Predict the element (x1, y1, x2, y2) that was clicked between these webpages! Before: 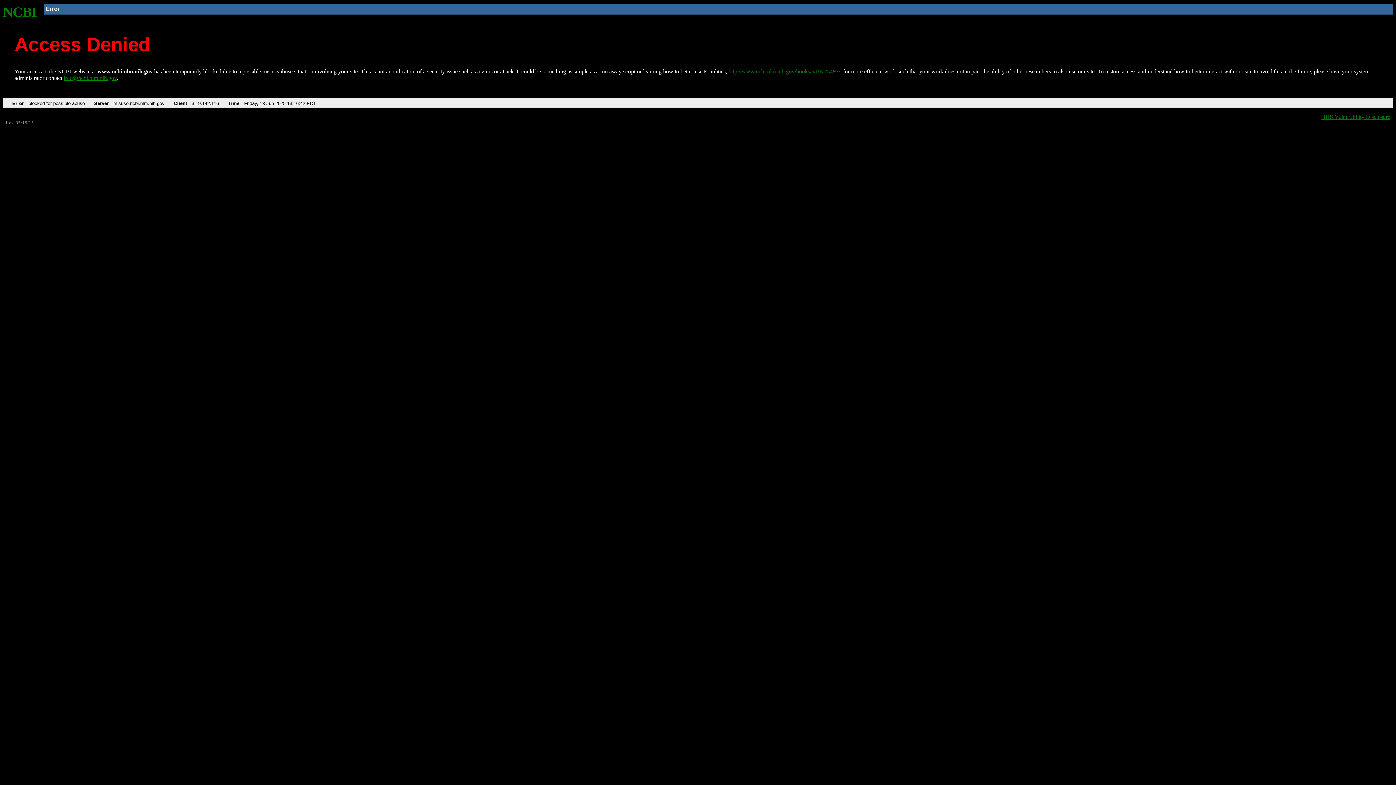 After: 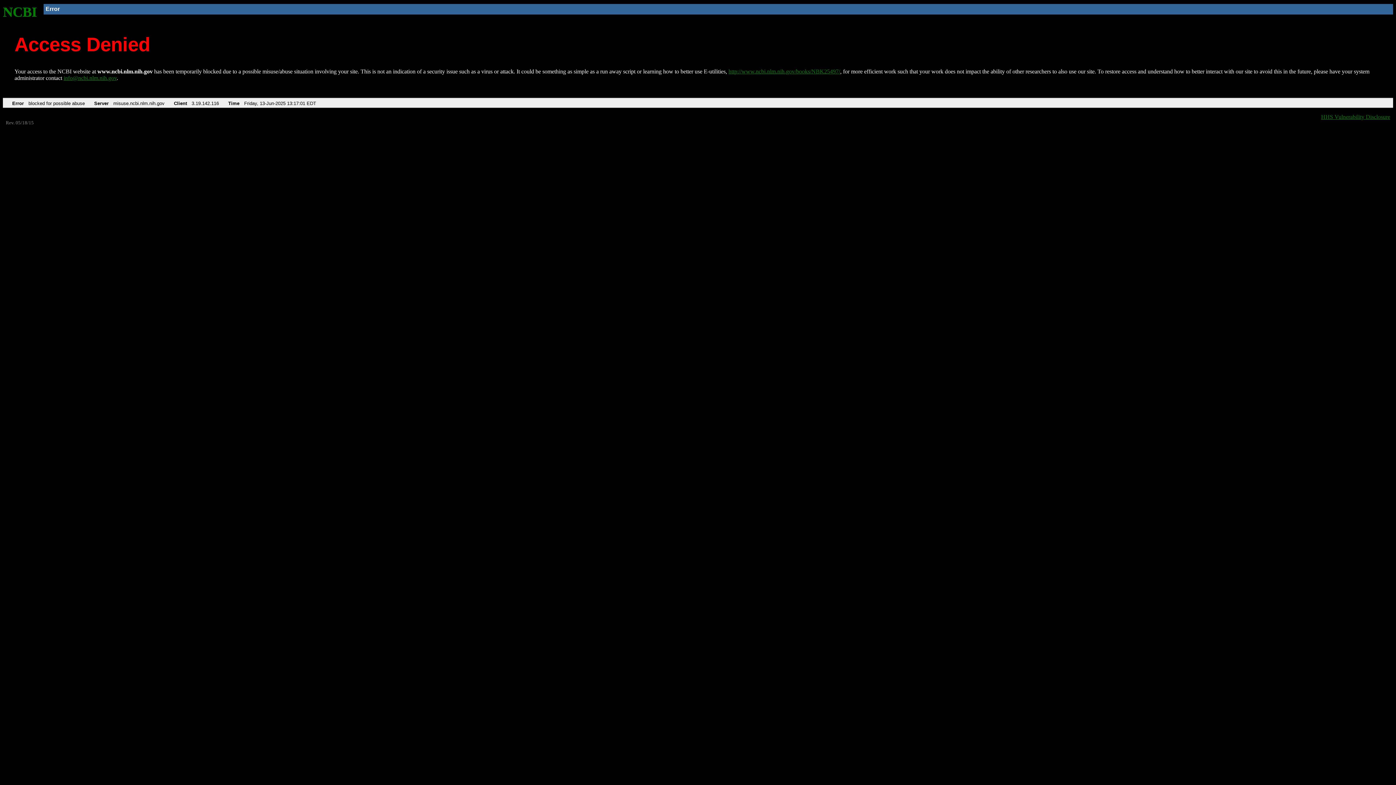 Action: label: NCBI bbox: (2, 4, 37, 19)